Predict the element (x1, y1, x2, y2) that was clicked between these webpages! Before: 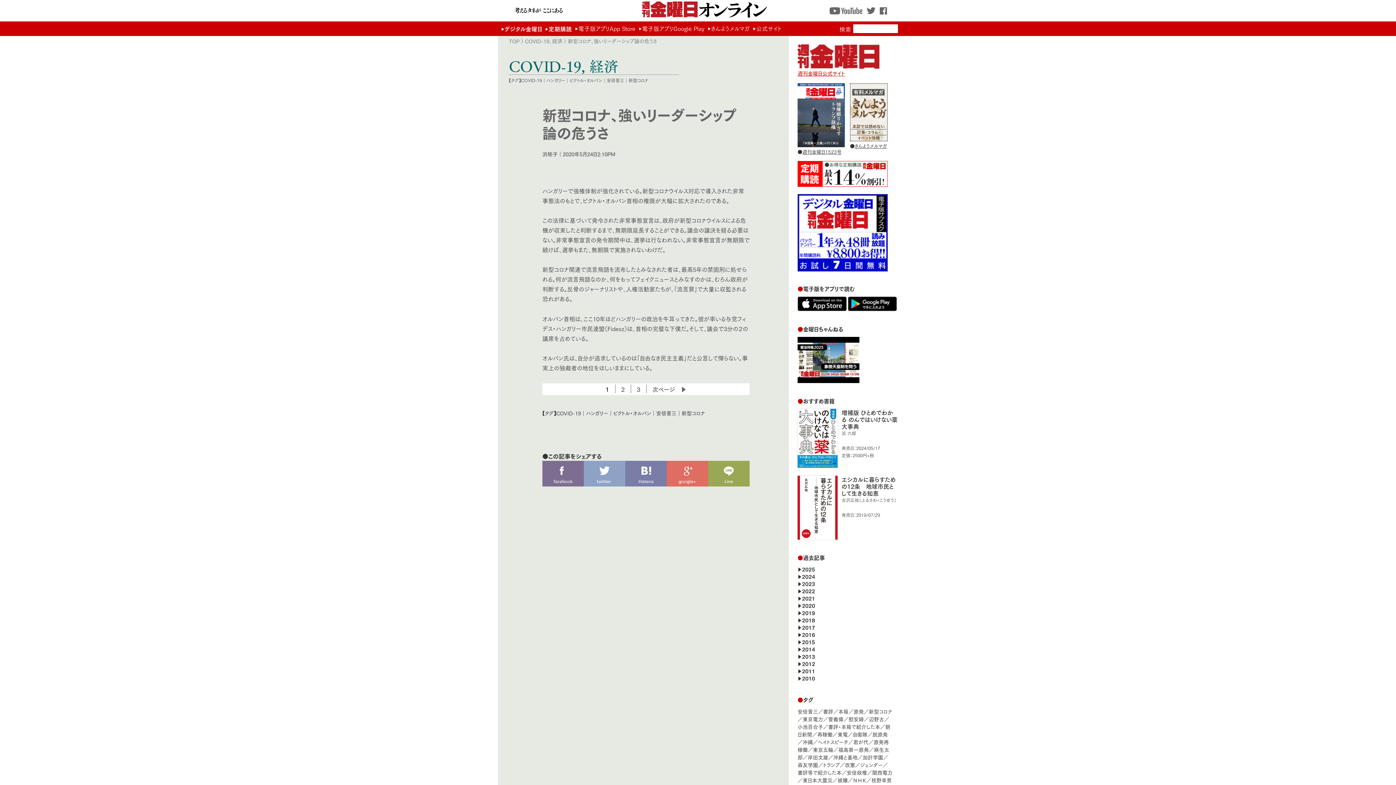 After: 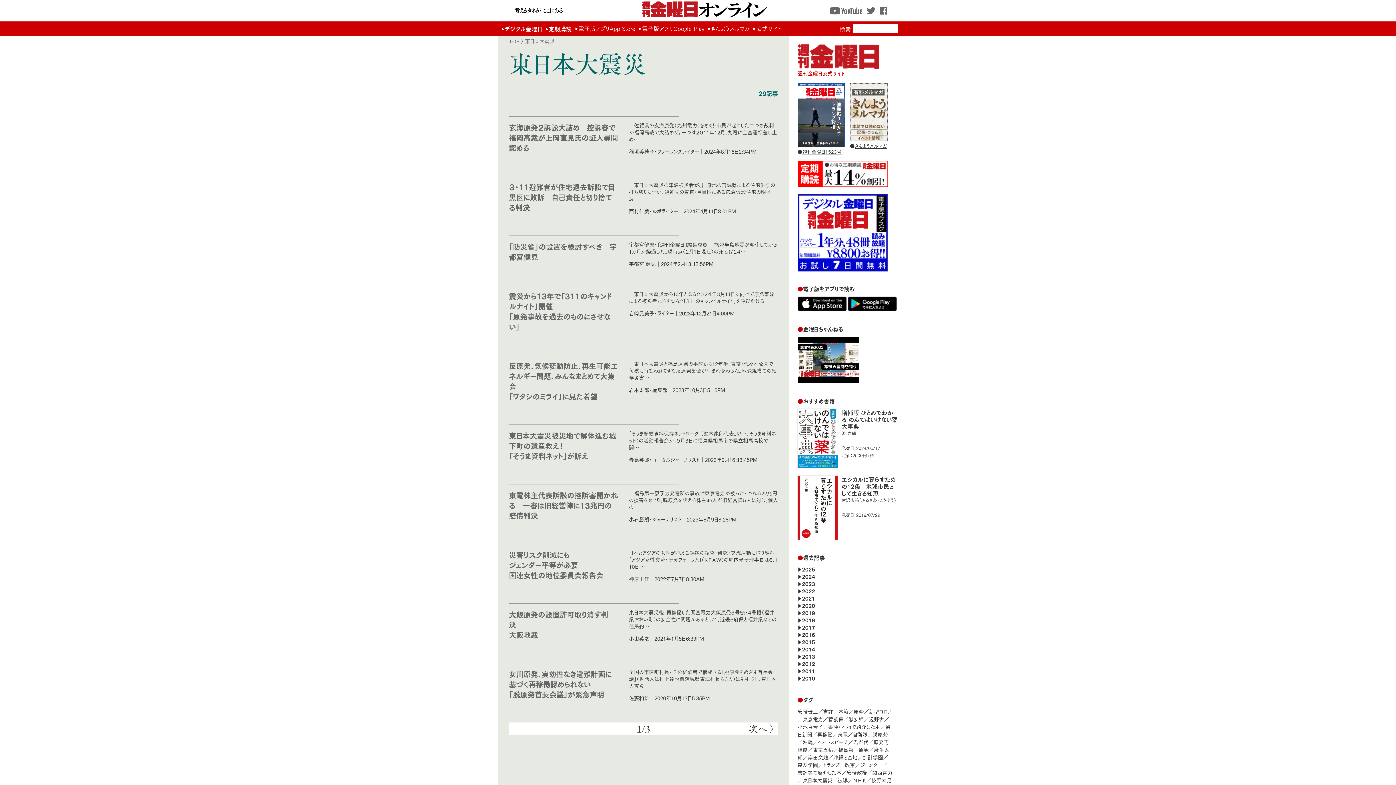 Action: bbox: (802, 776, 832, 784) label: 東日本大震災